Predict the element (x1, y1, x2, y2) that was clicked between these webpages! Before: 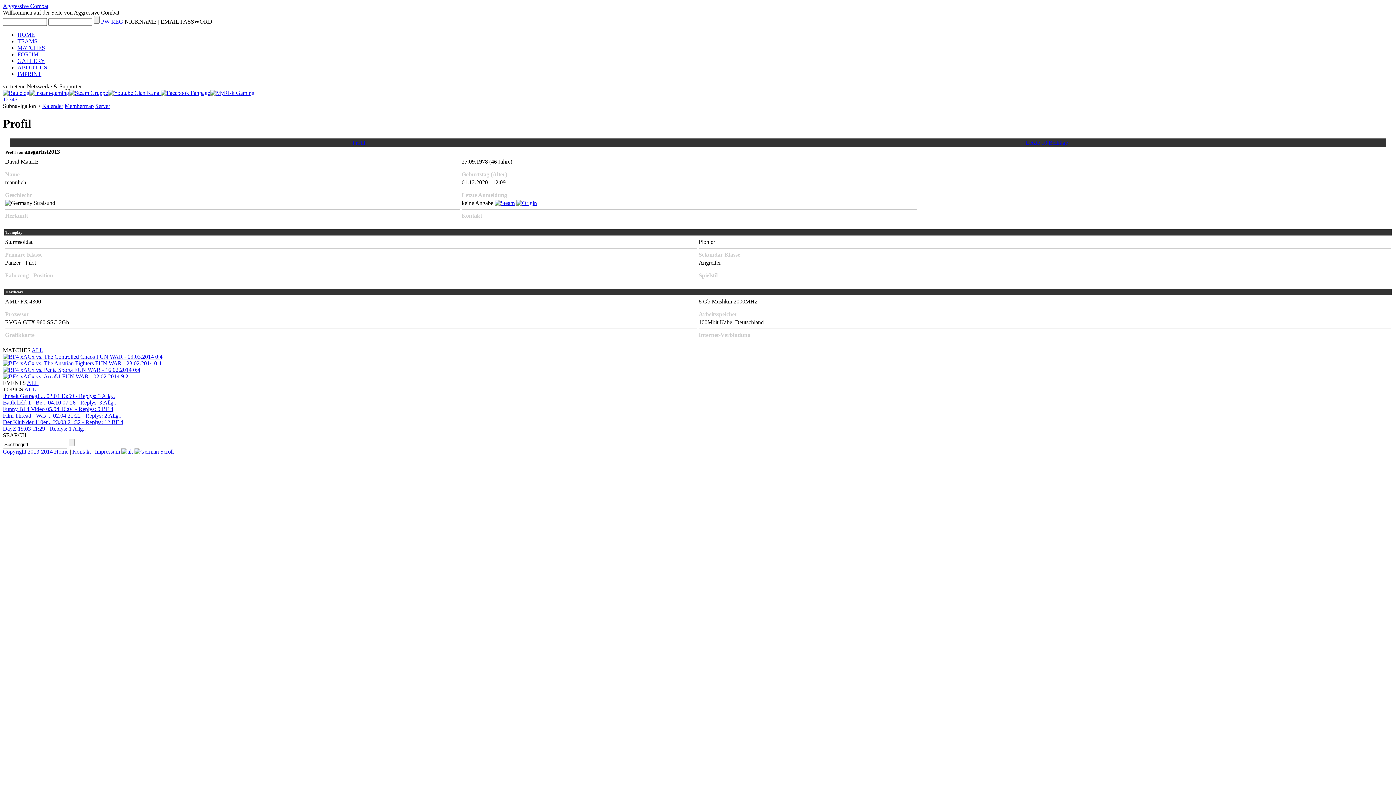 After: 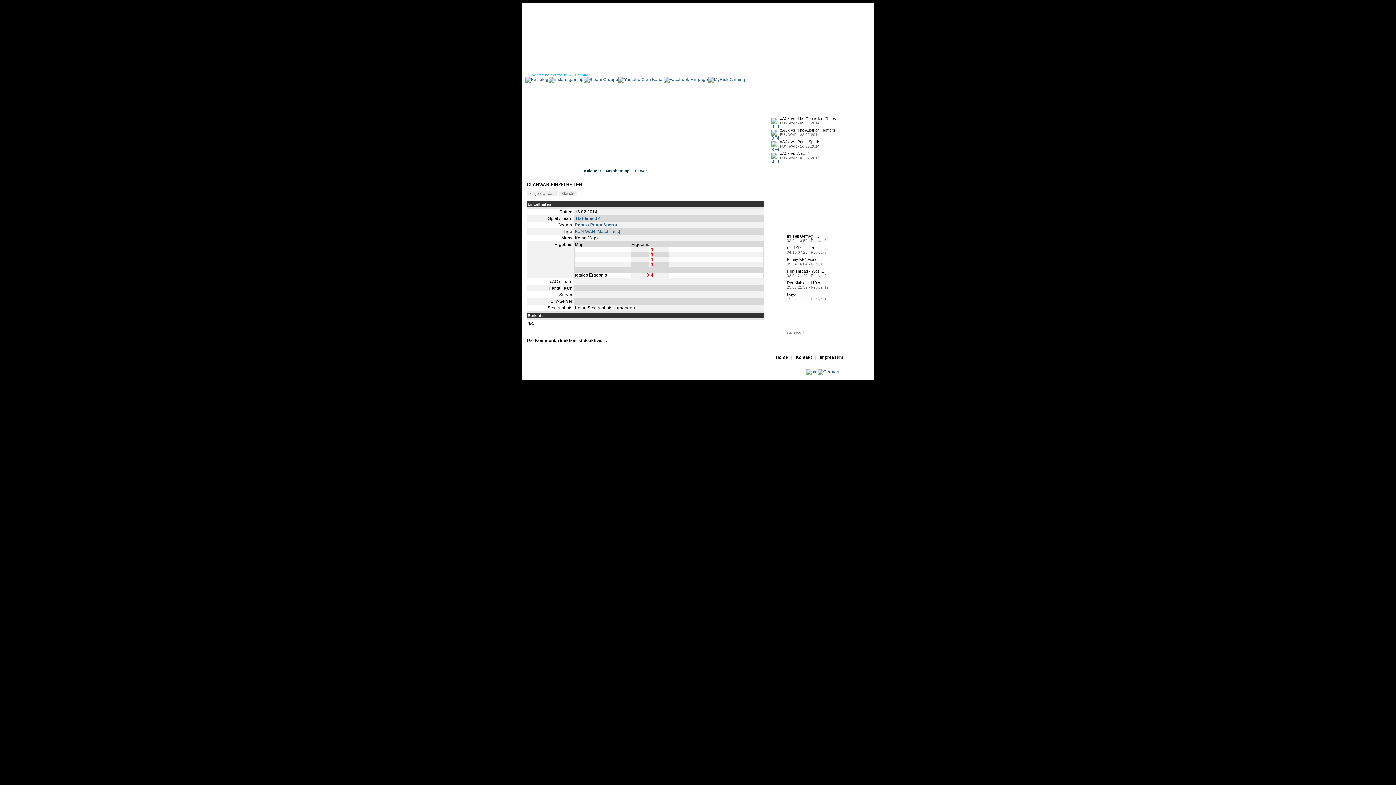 Action: bbox: (2, 366, 140, 373) label:  xACx vs. Penta Sports FUN WAR - 16.02.2014 0:4